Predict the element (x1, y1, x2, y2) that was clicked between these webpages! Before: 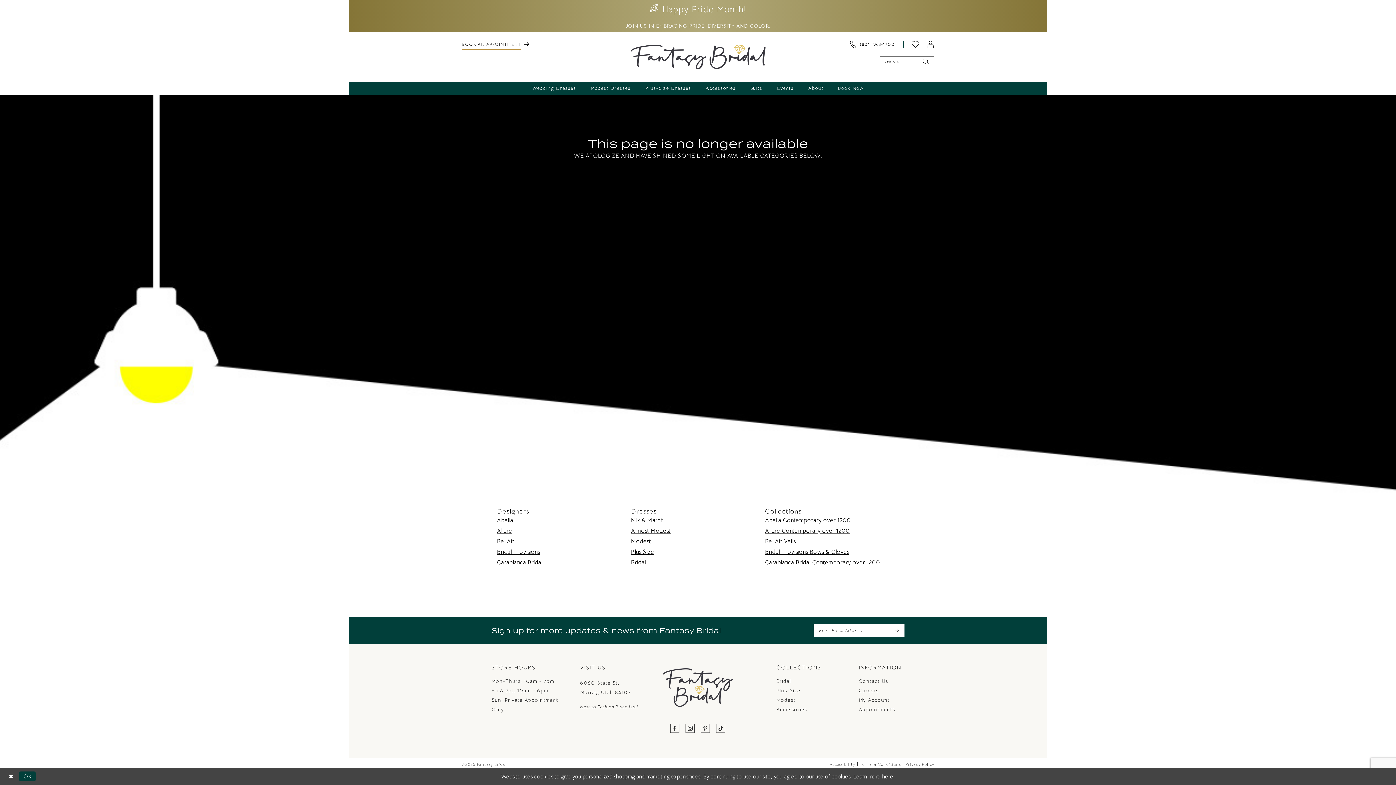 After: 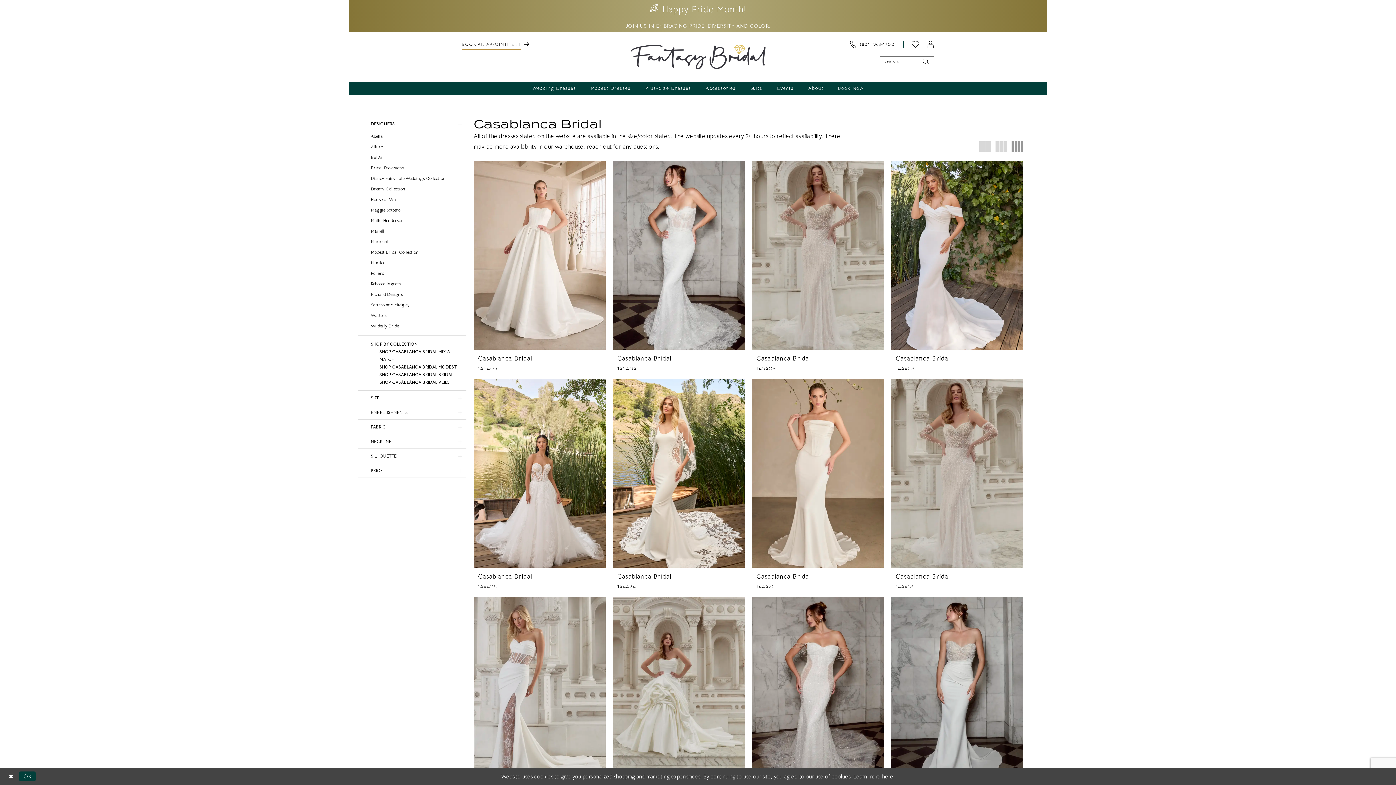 Action: bbox: (497, 559, 542, 566) label: Casablanca Bridal